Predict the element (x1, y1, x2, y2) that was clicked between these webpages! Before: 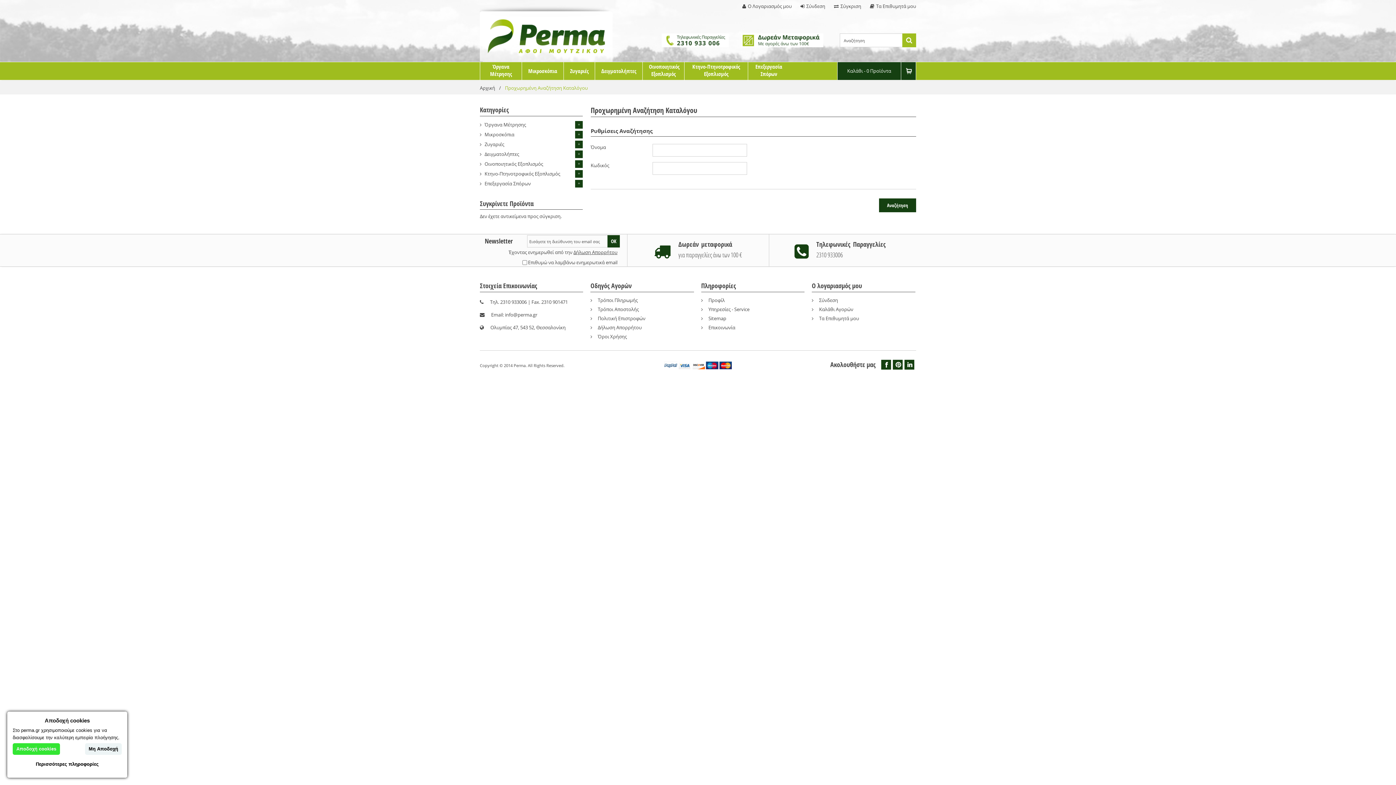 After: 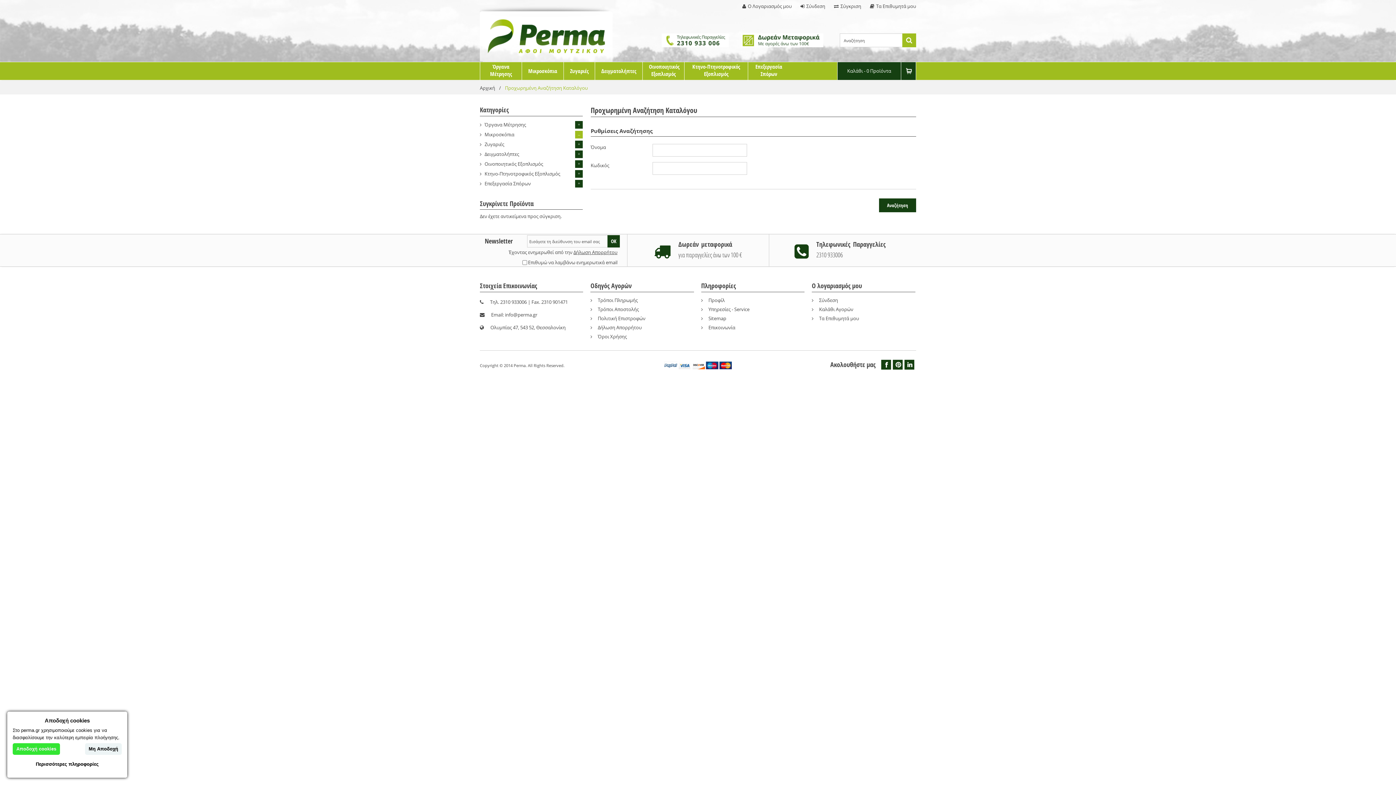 Action: bbox: (575, 130, 582, 138) label: +